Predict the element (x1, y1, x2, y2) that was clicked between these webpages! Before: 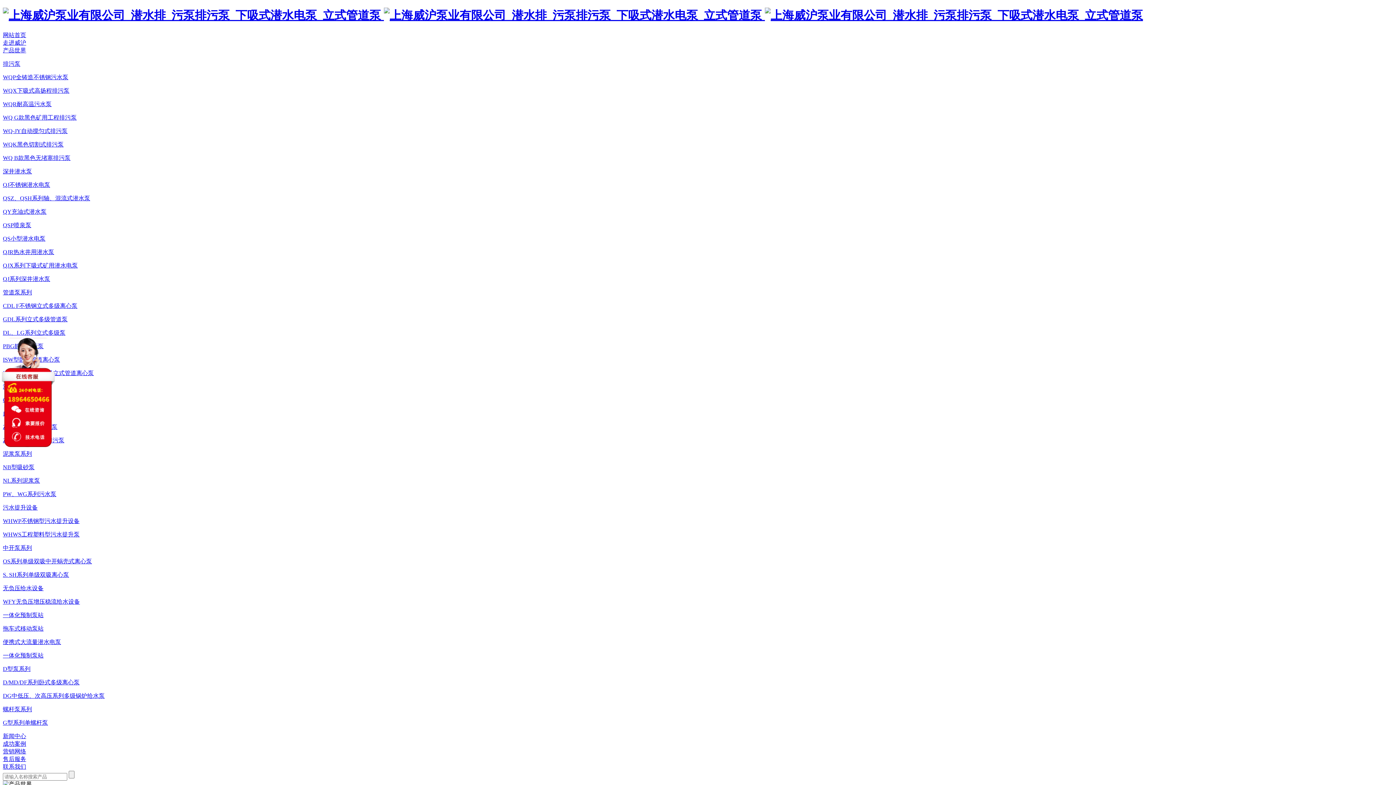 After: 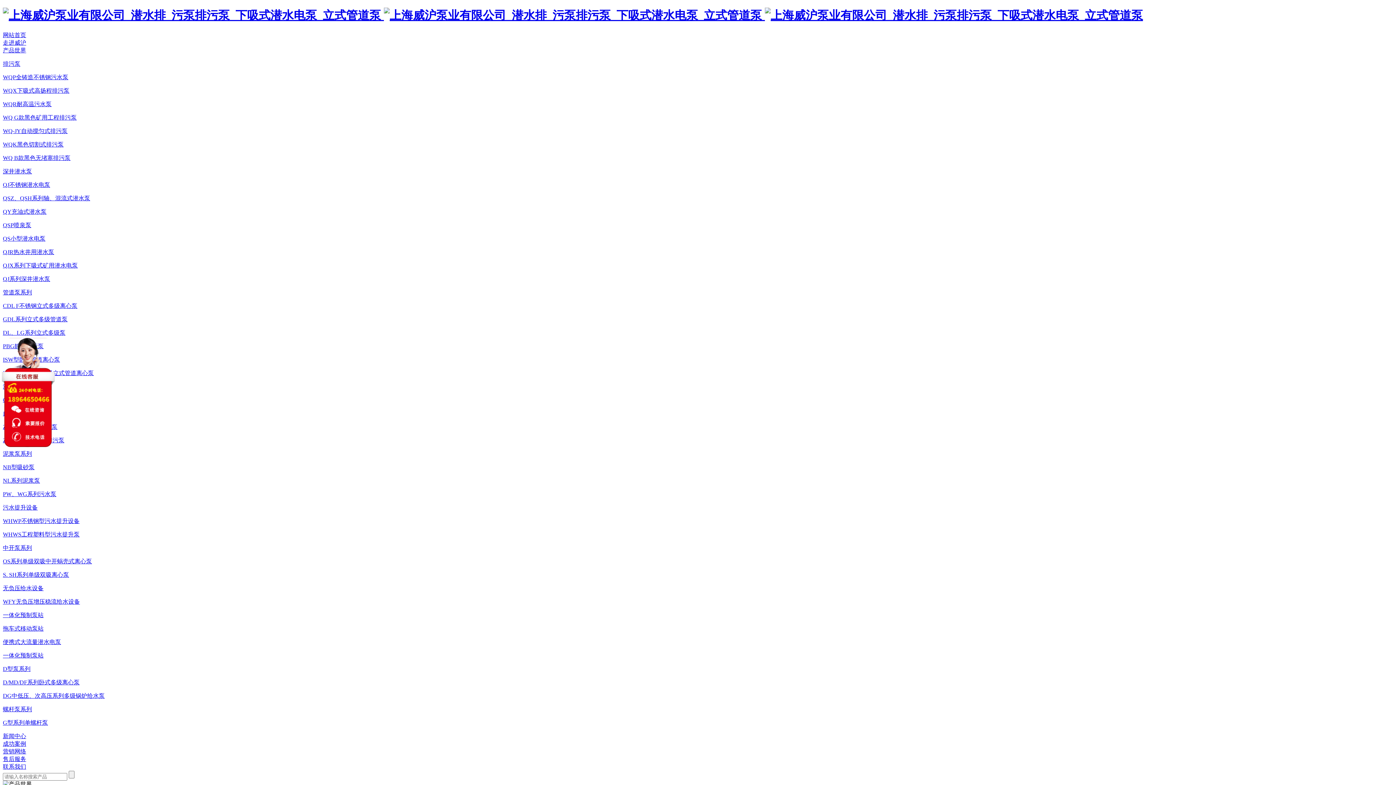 Action: bbox: (2, 450, 32, 457) label: 泥浆泵系列